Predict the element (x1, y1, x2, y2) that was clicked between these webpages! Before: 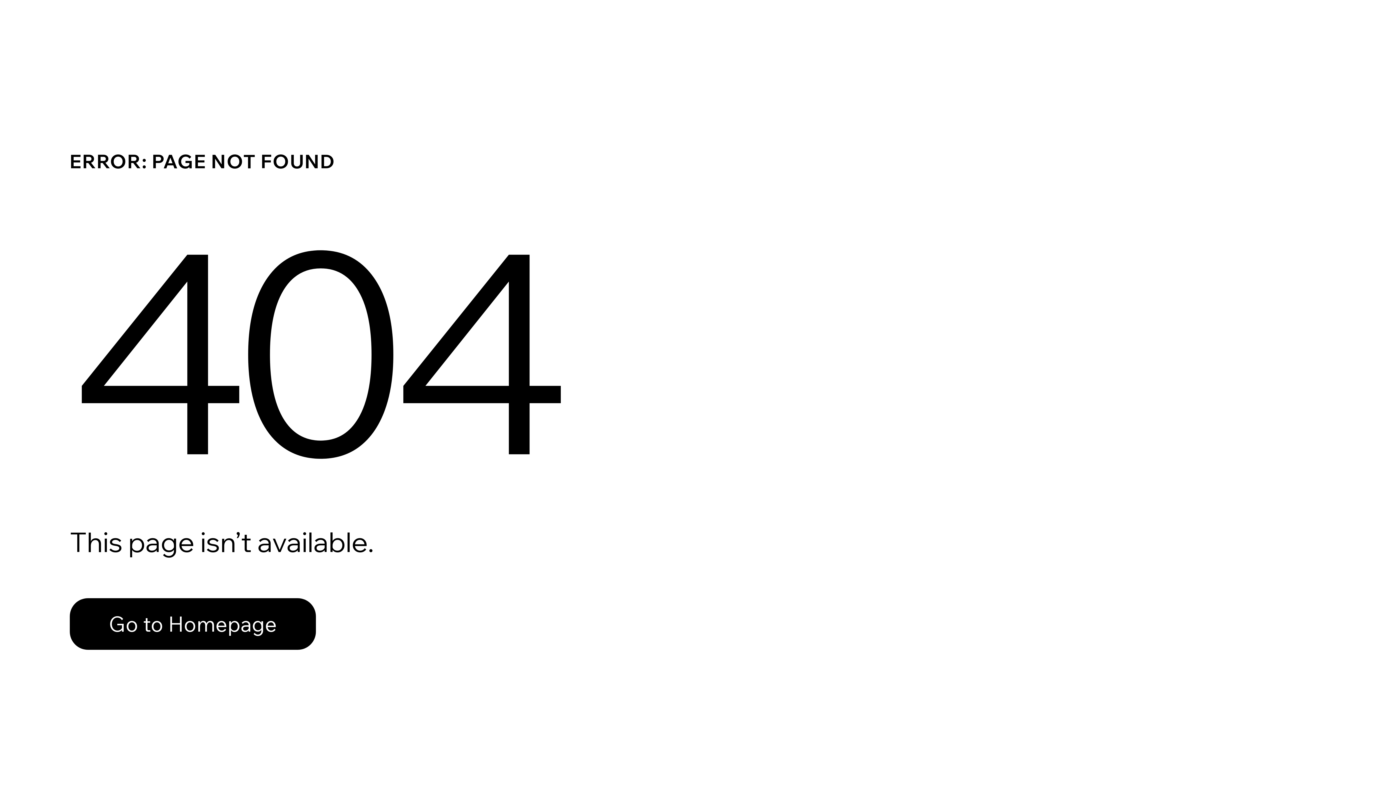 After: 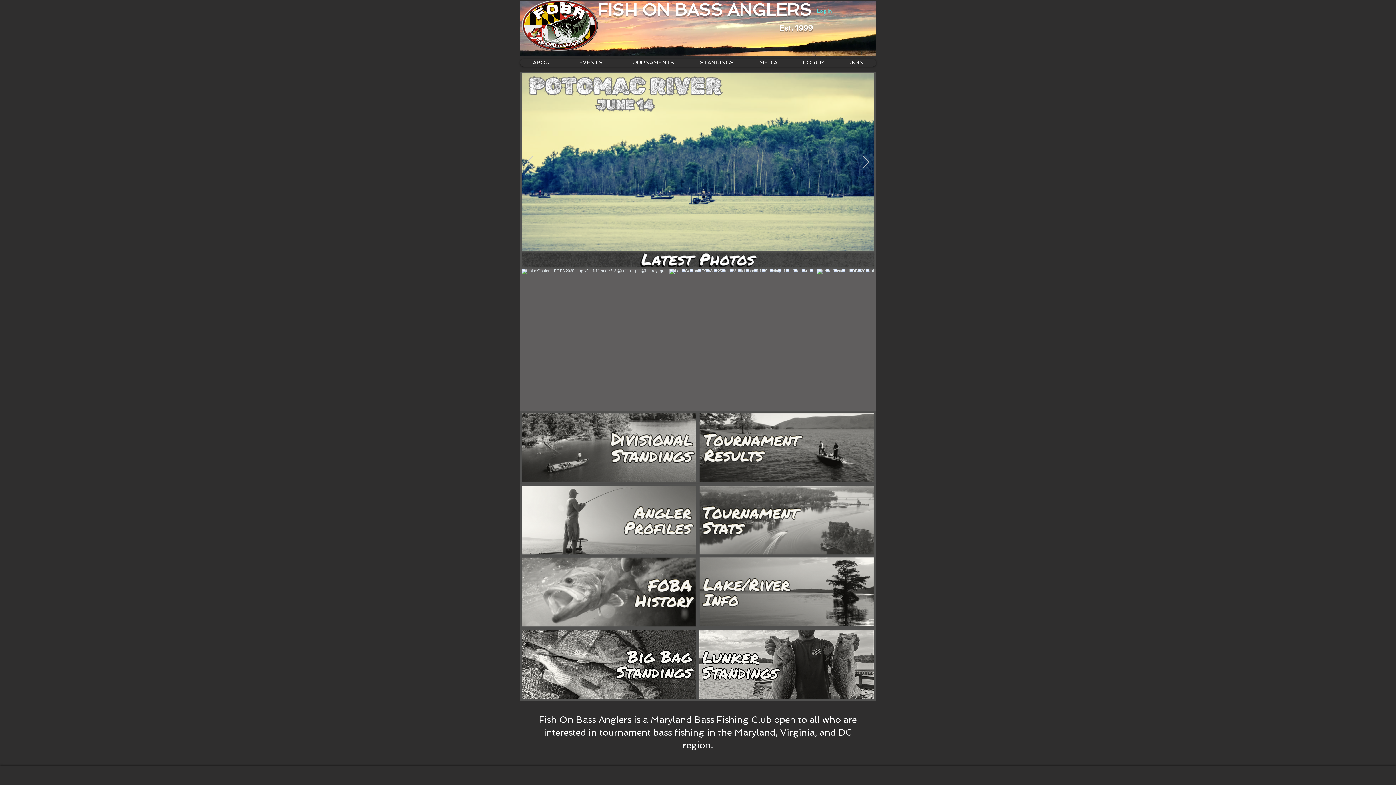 Action: bbox: (69, 582, 768, 659) label: Go to Homepage